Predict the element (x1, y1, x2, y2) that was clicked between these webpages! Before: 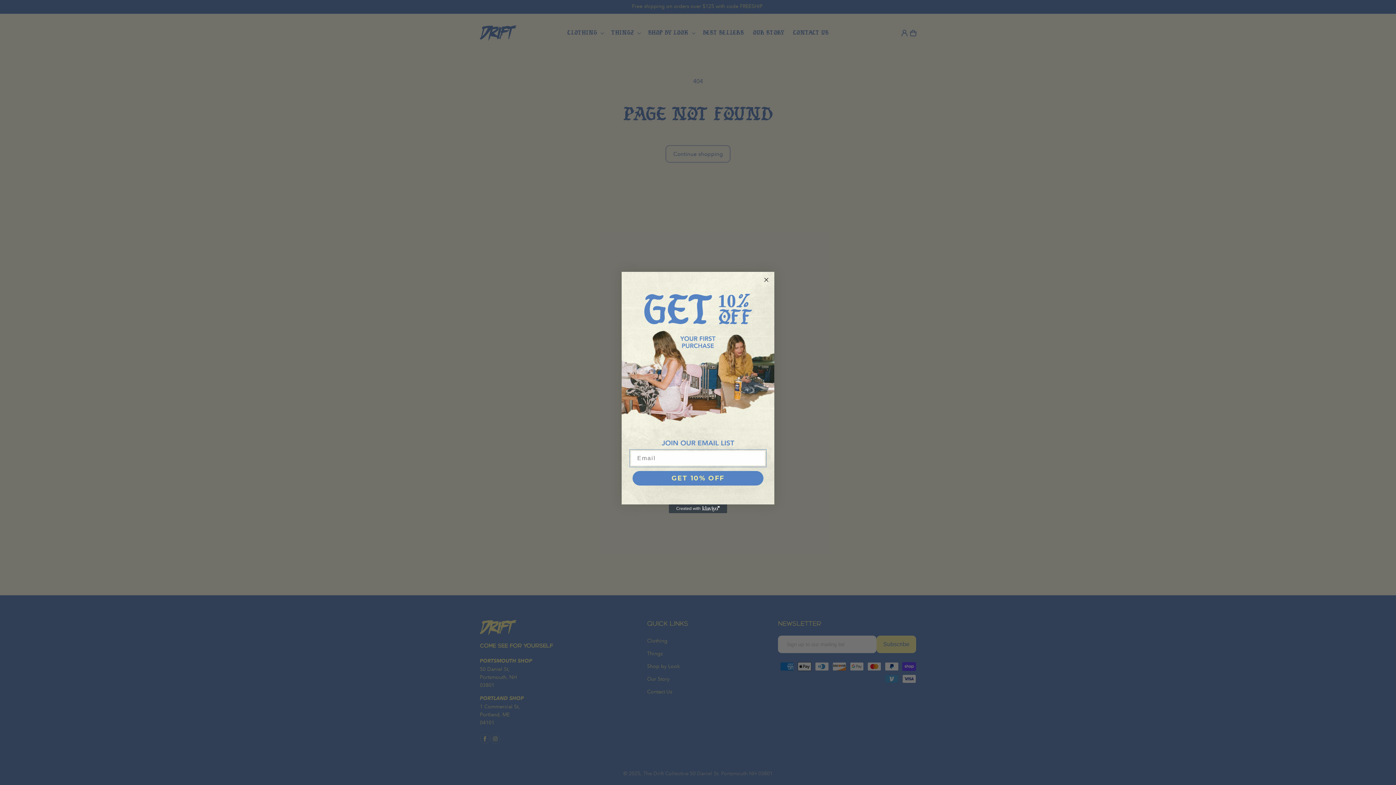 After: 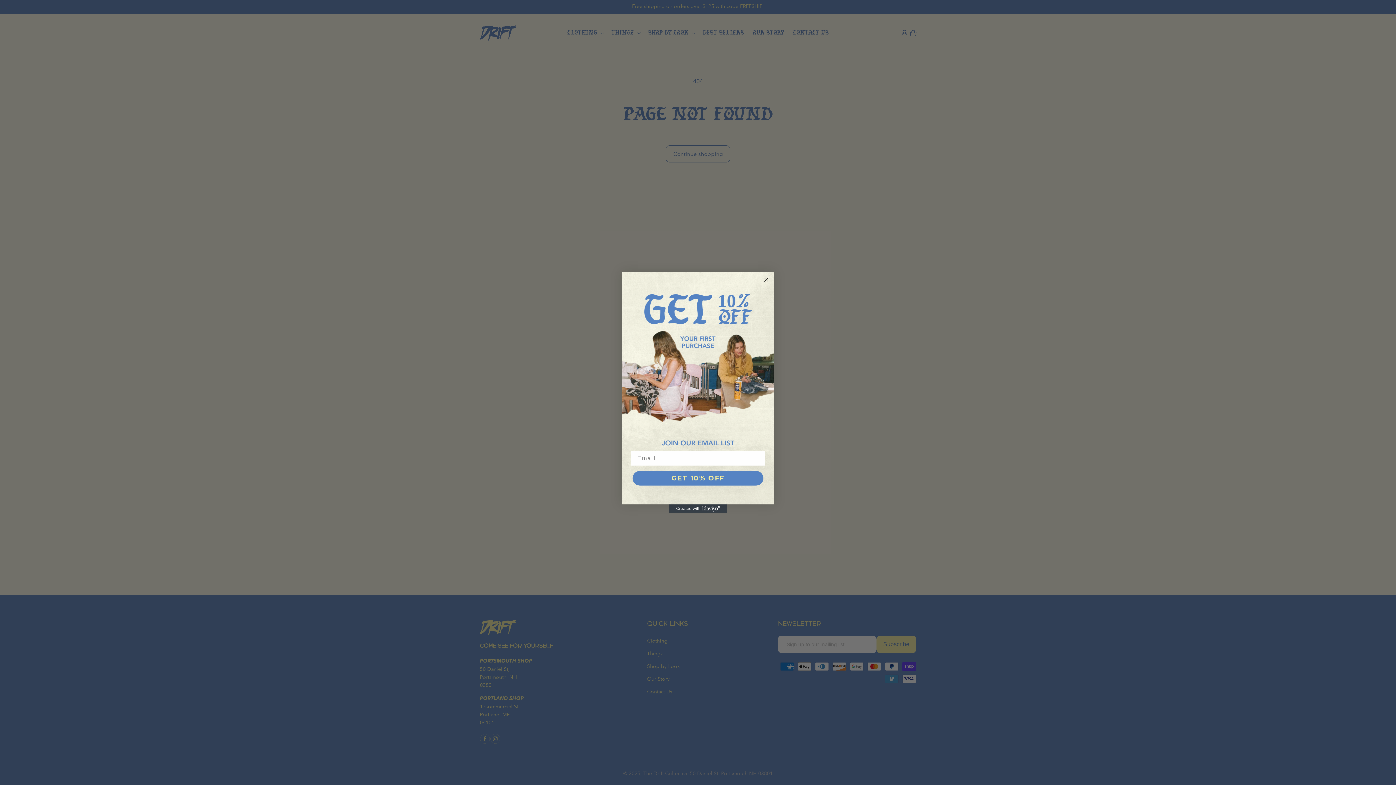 Action: label: Created with Klaviyo - opens in a new tab bbox: (669, 504, 727, 513)